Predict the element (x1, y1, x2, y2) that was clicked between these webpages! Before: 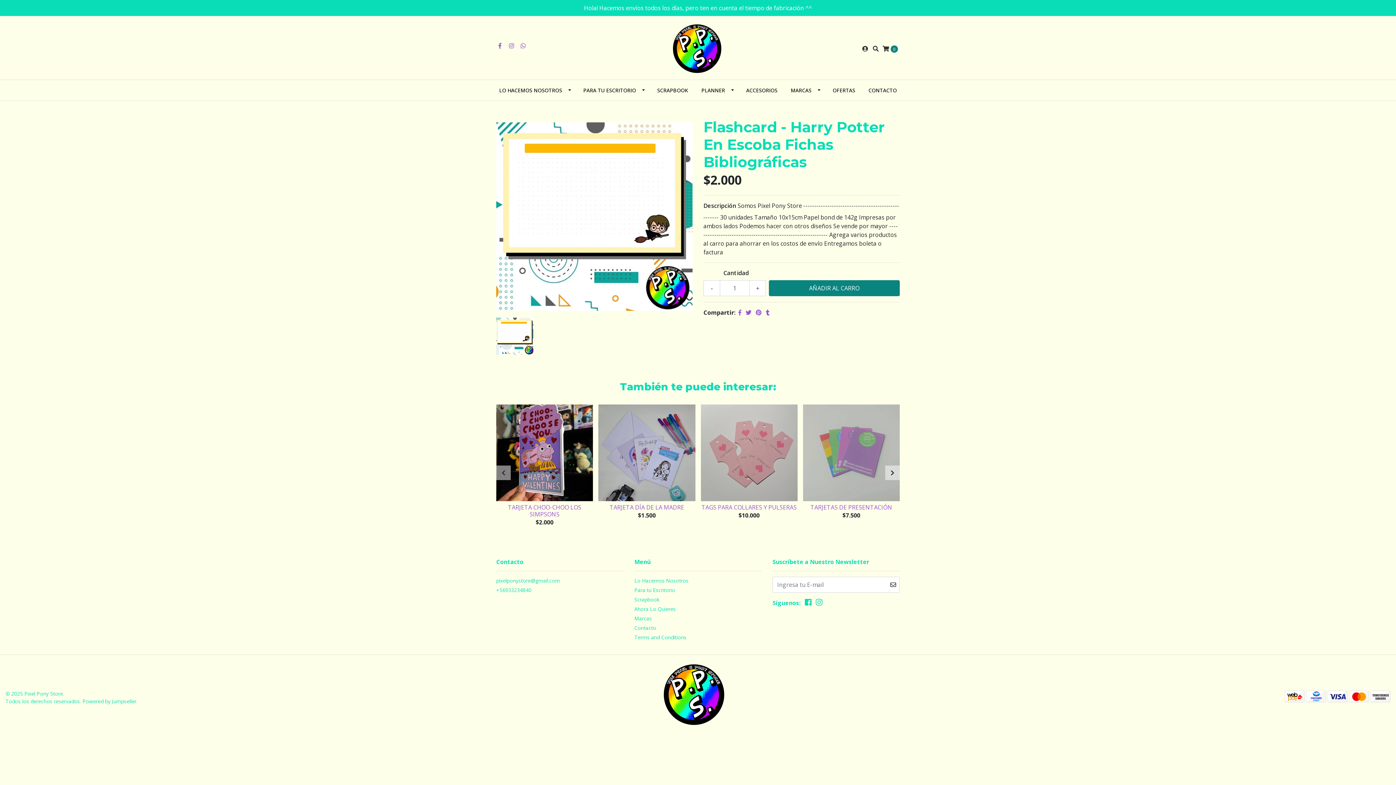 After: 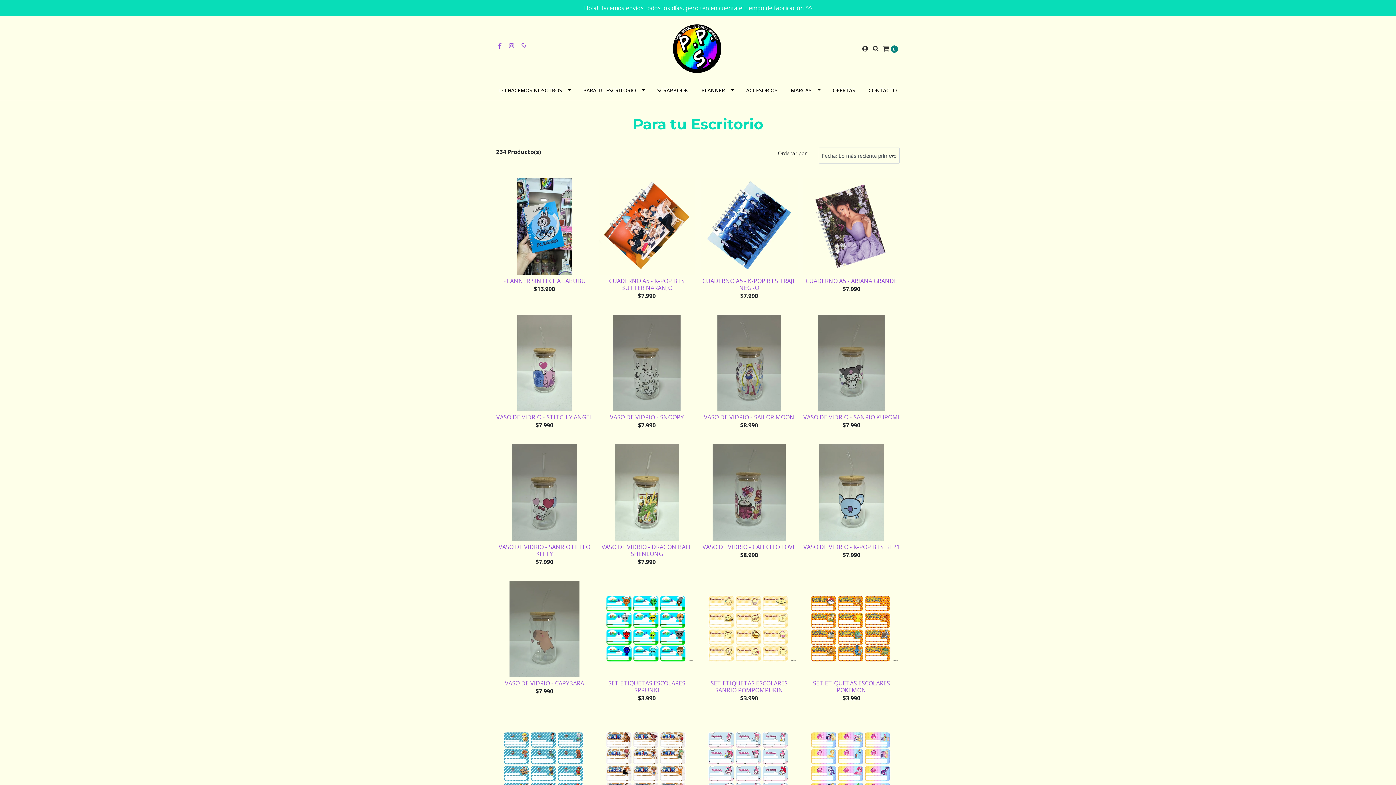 Action: bbox: (634, 586, 761, 596) label: Para tu Escritorio